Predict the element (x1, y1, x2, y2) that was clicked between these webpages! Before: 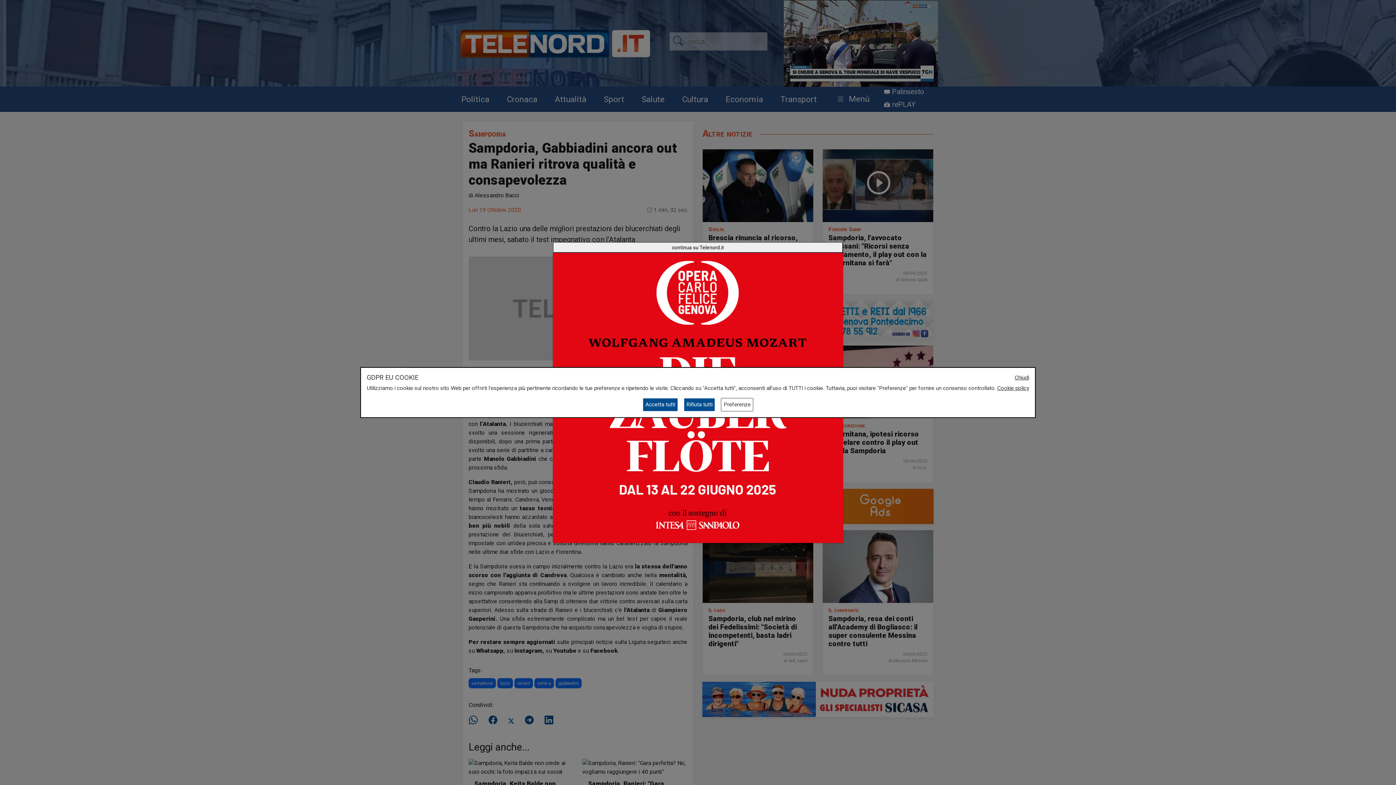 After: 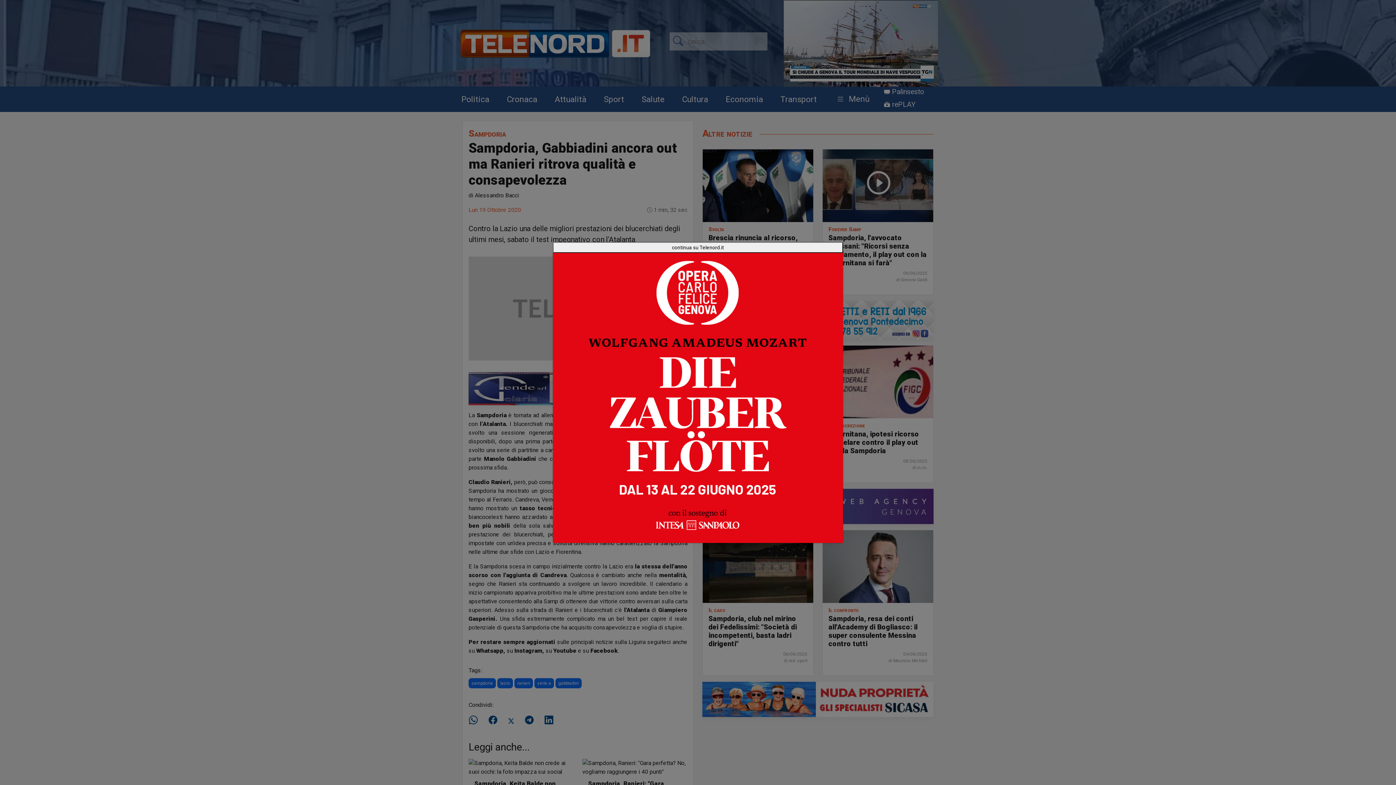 Action: bbox: (1014, 373, 1029, 381) label: Chiudi